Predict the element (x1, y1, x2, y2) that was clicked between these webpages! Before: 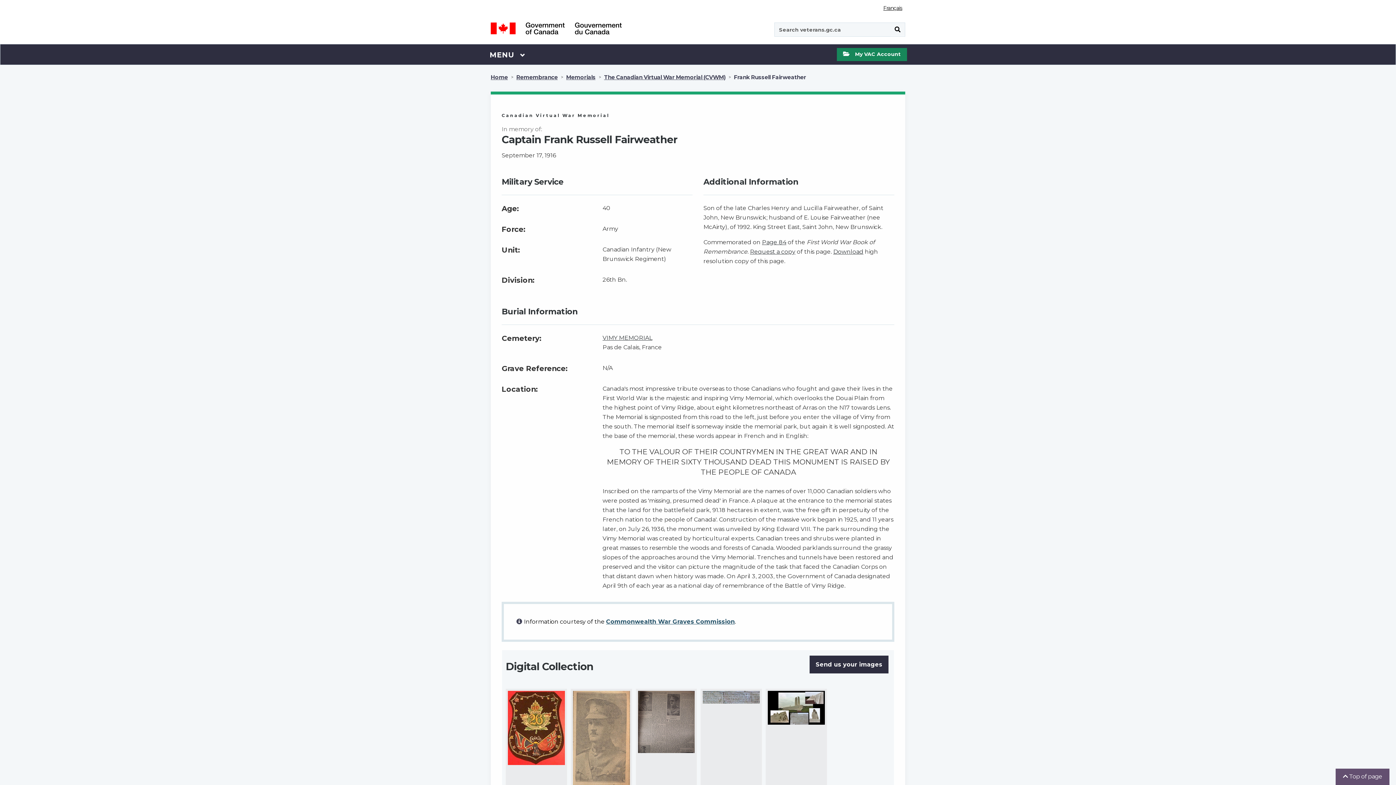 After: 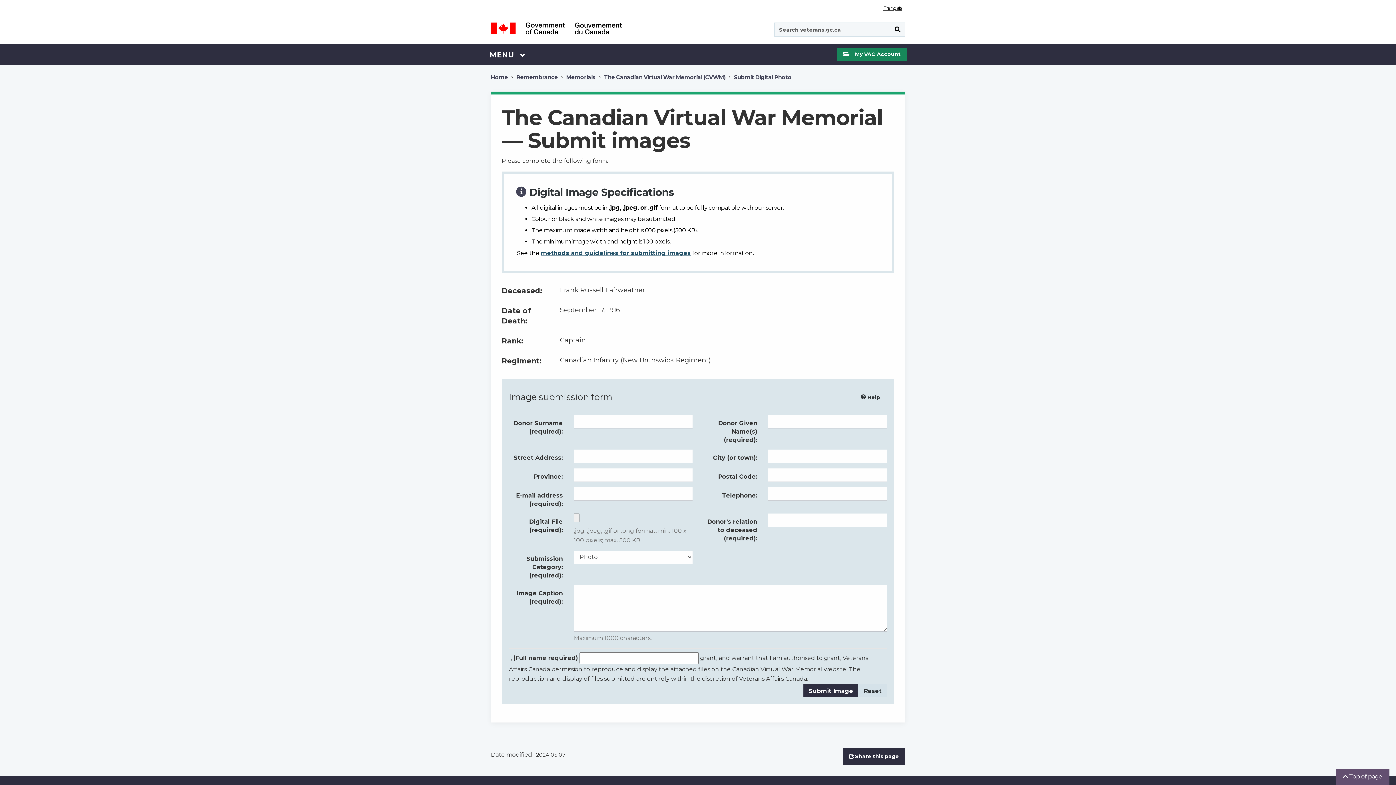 Action: label: Send us your images bbox: (809, 656, 888, 673)